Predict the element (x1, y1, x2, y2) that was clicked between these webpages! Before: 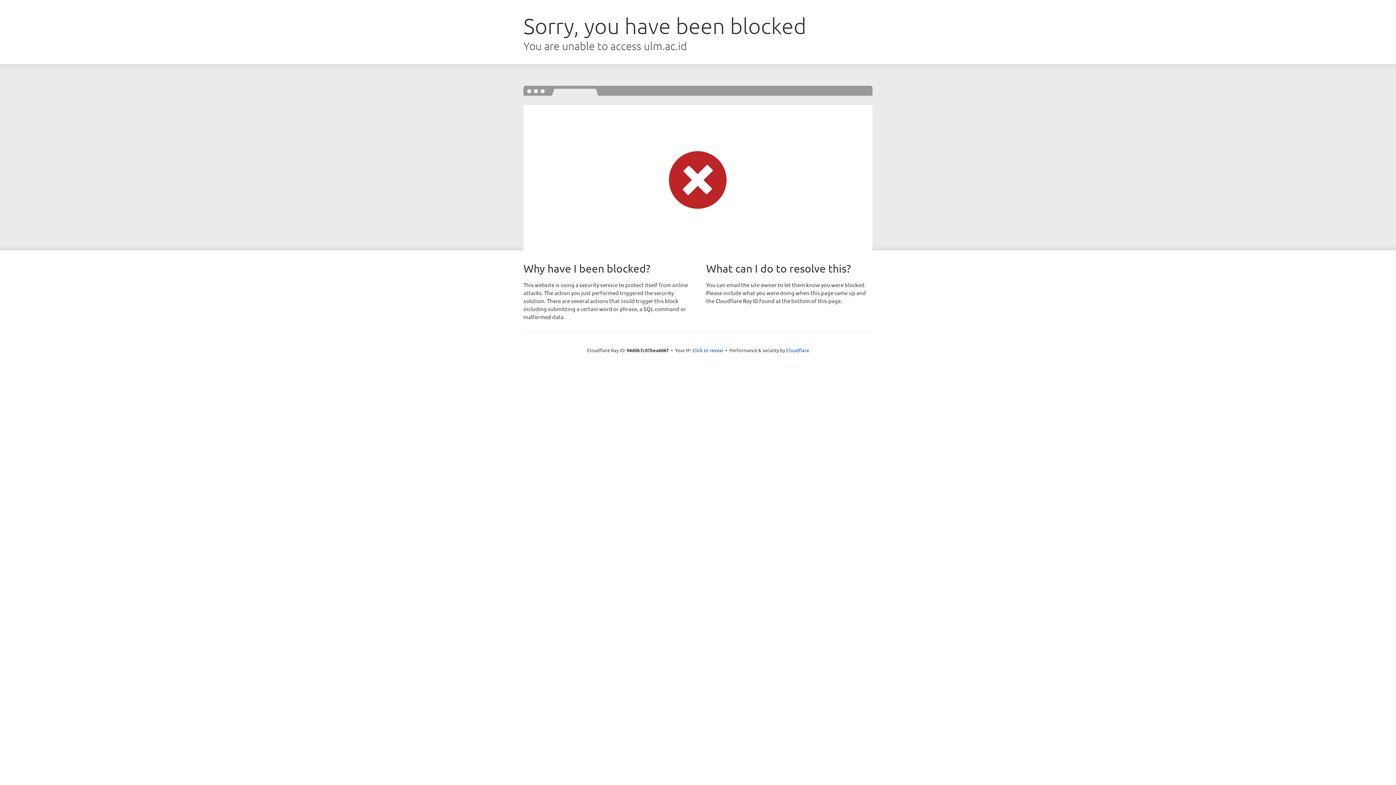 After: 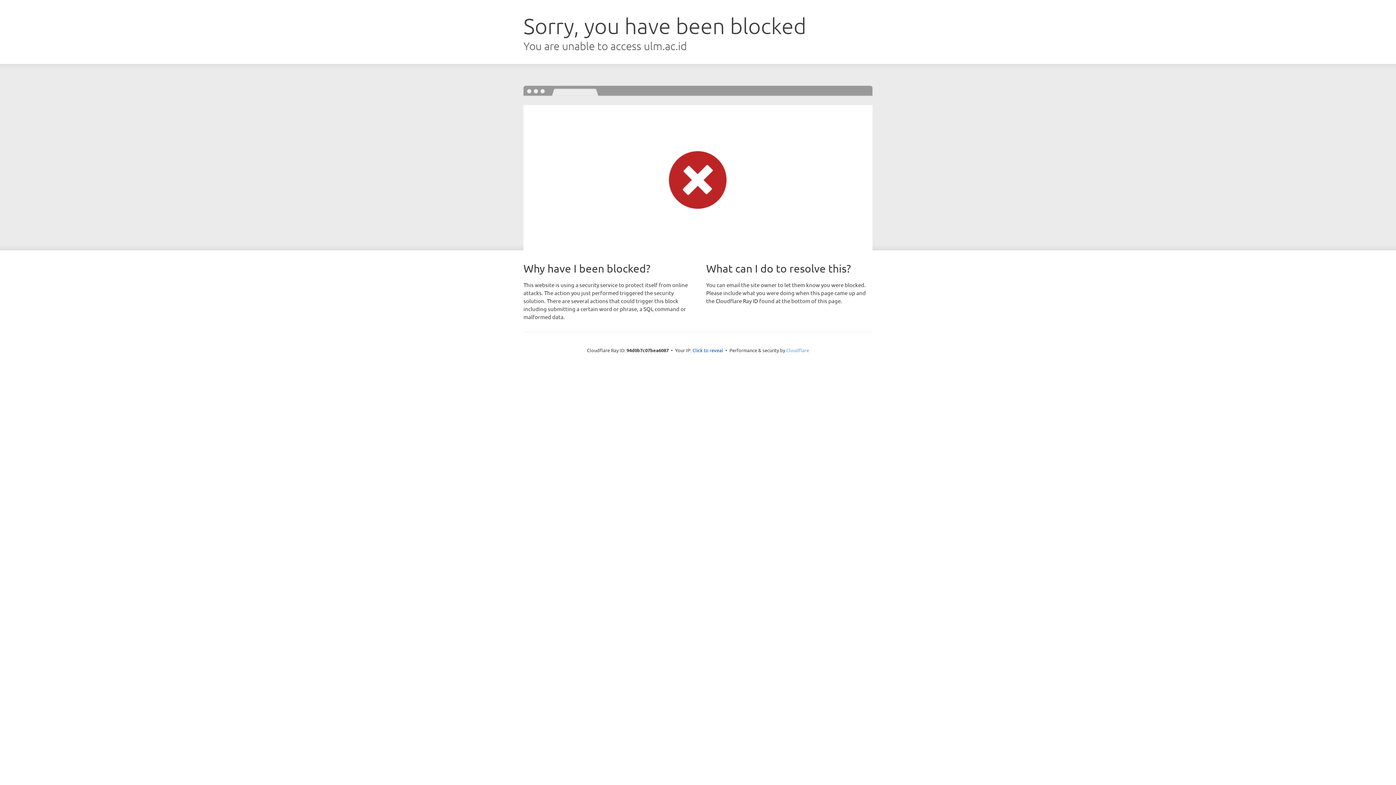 Action: bbox: (786, 347, 809, 353) label: Cloudflare